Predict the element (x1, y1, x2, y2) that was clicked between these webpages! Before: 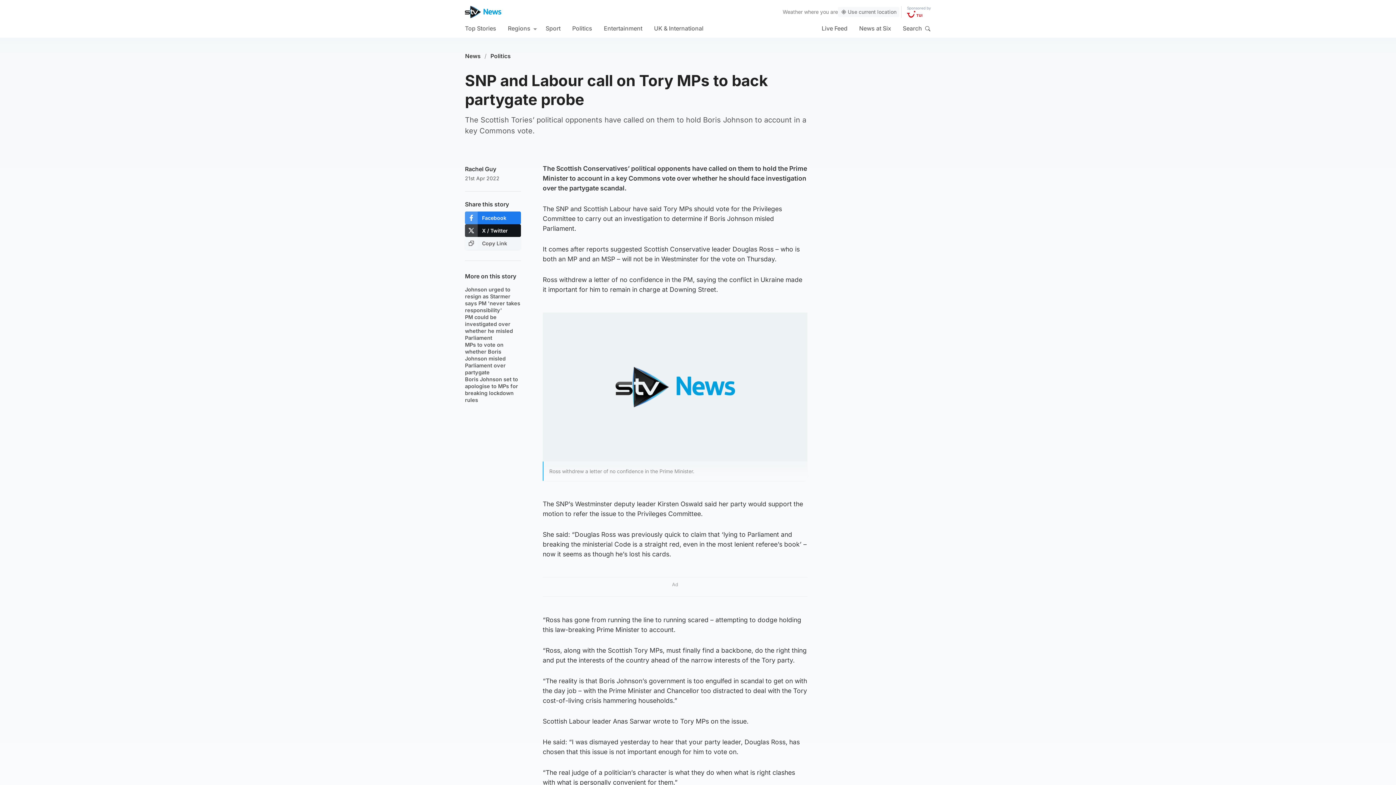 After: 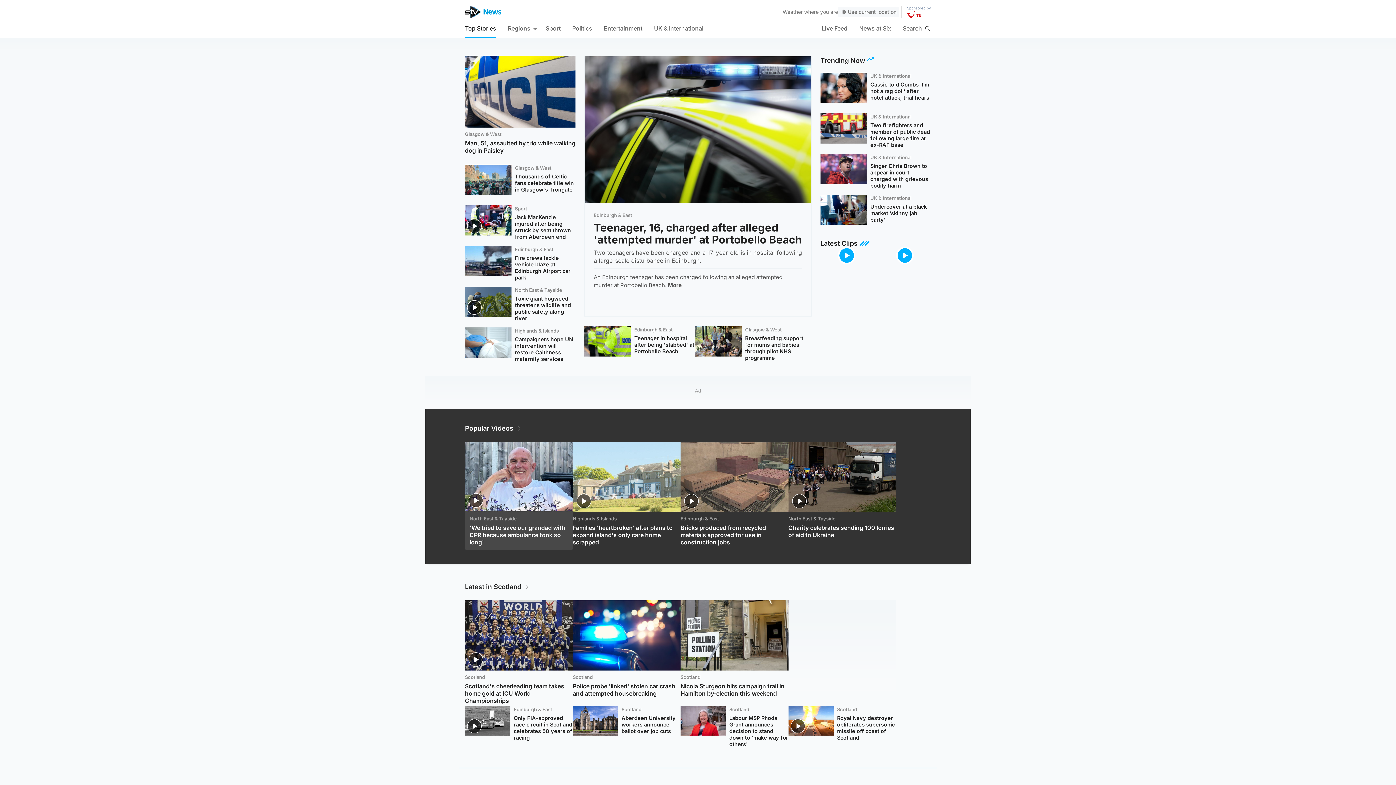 Action: bbox: (465, 18, 496, 37) label: Top Stories